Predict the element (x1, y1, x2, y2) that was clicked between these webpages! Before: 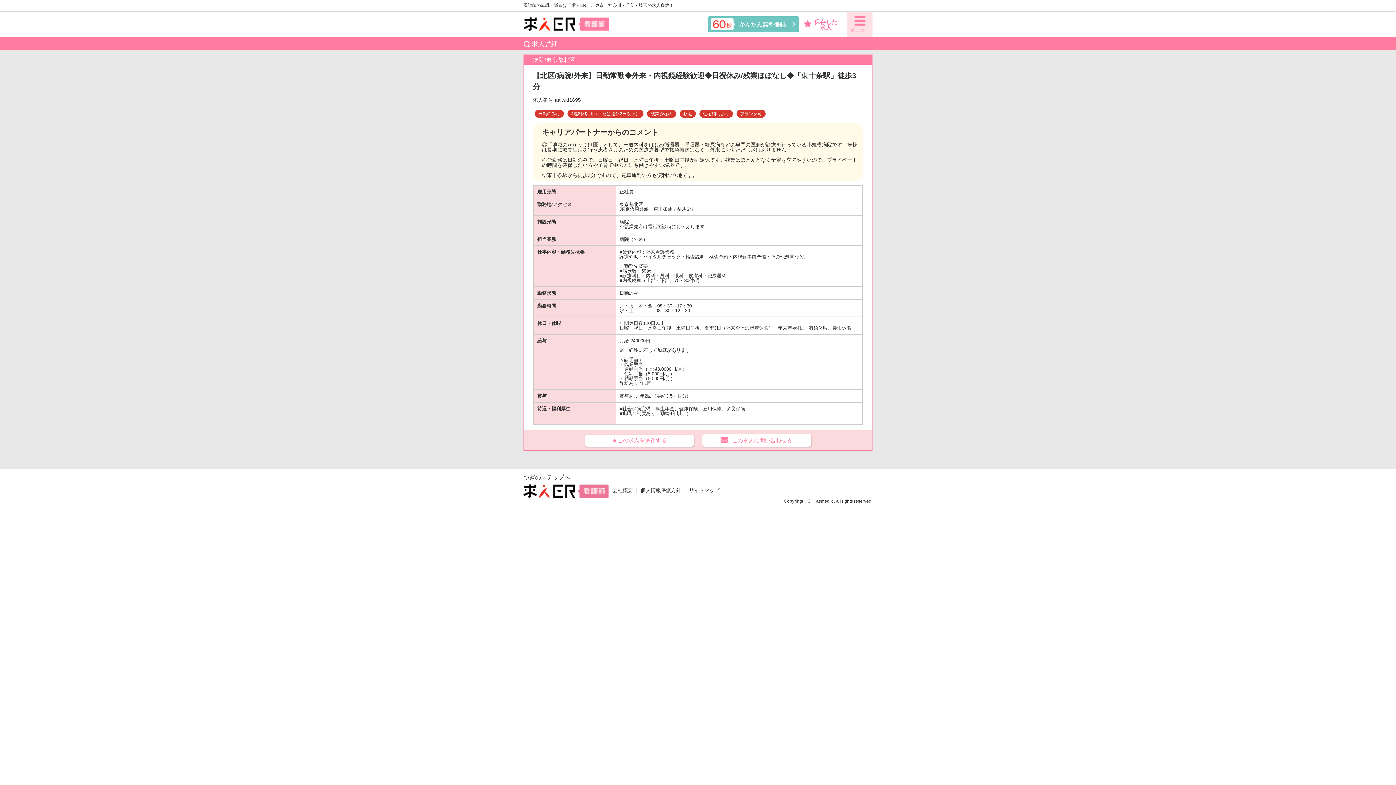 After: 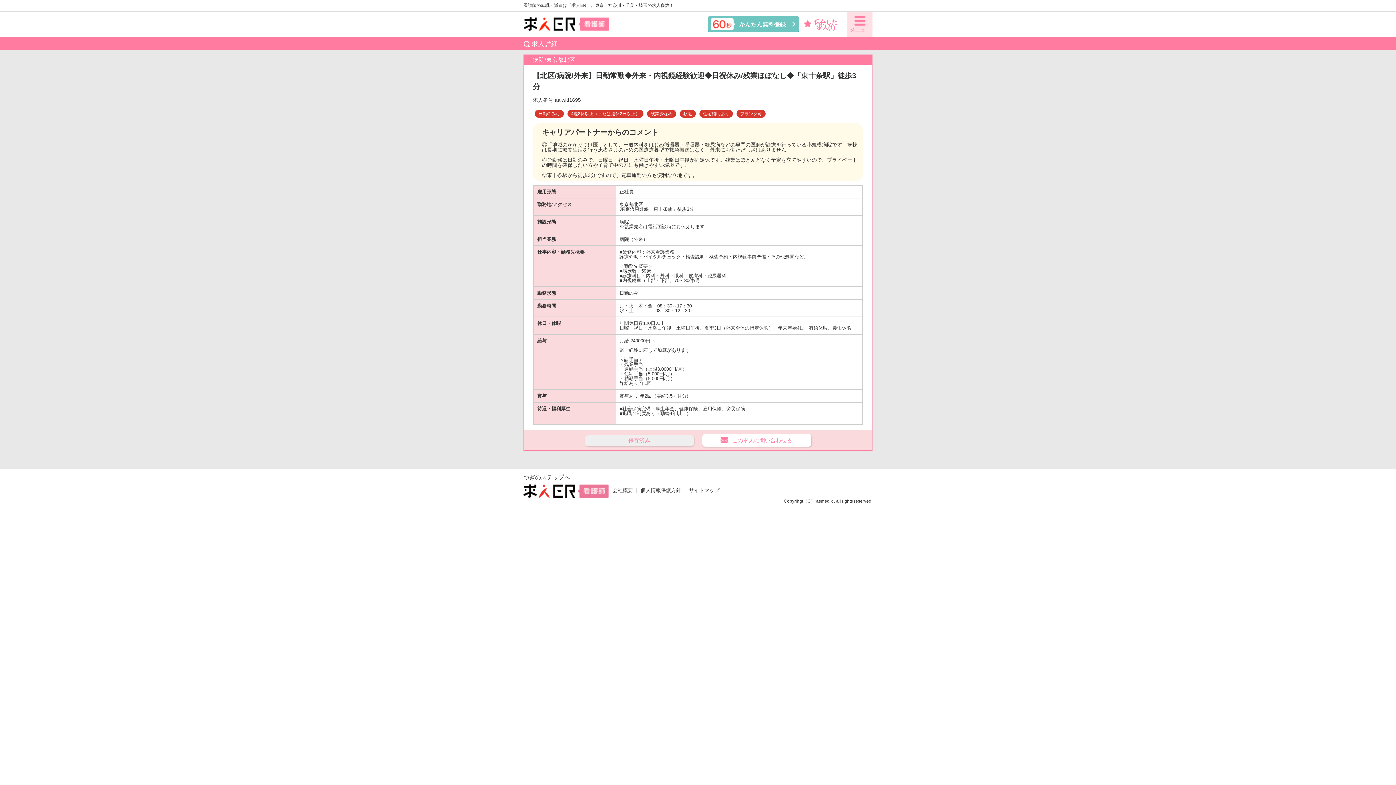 Action: label: ★この求人を保存する bbox: (584, 434, 694, 446)